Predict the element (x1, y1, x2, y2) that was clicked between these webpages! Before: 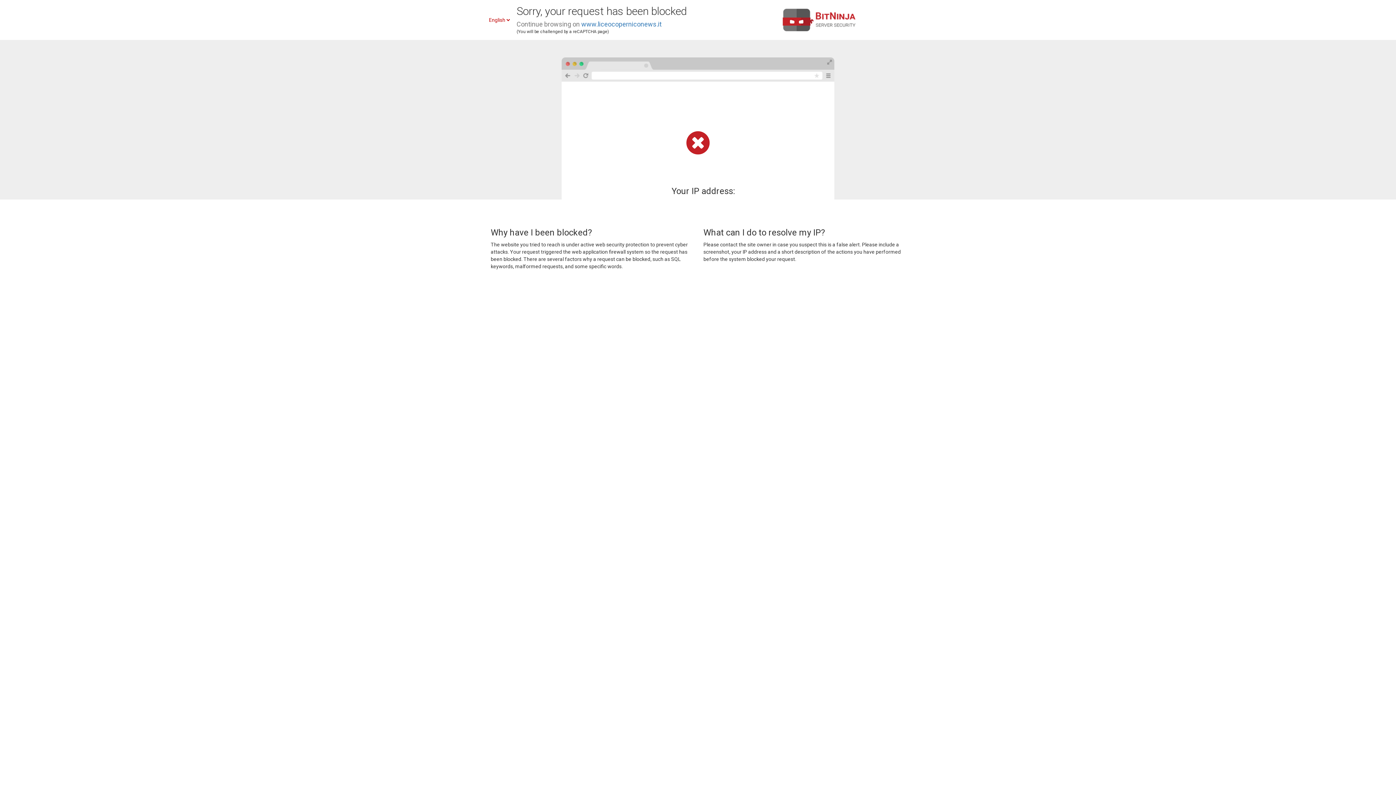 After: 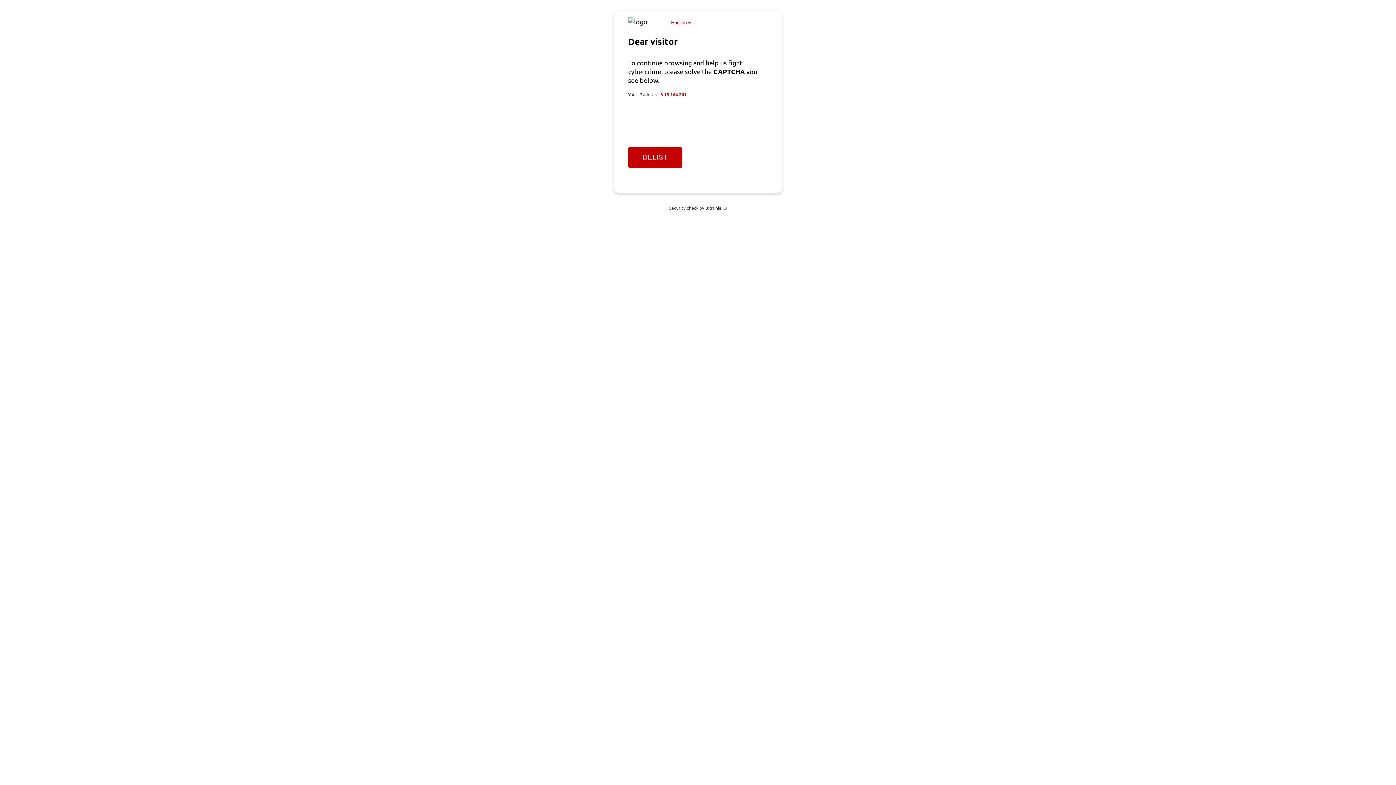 Action: bbox: (581, 20, 661, 28) label: www.liceocoperniconews.it